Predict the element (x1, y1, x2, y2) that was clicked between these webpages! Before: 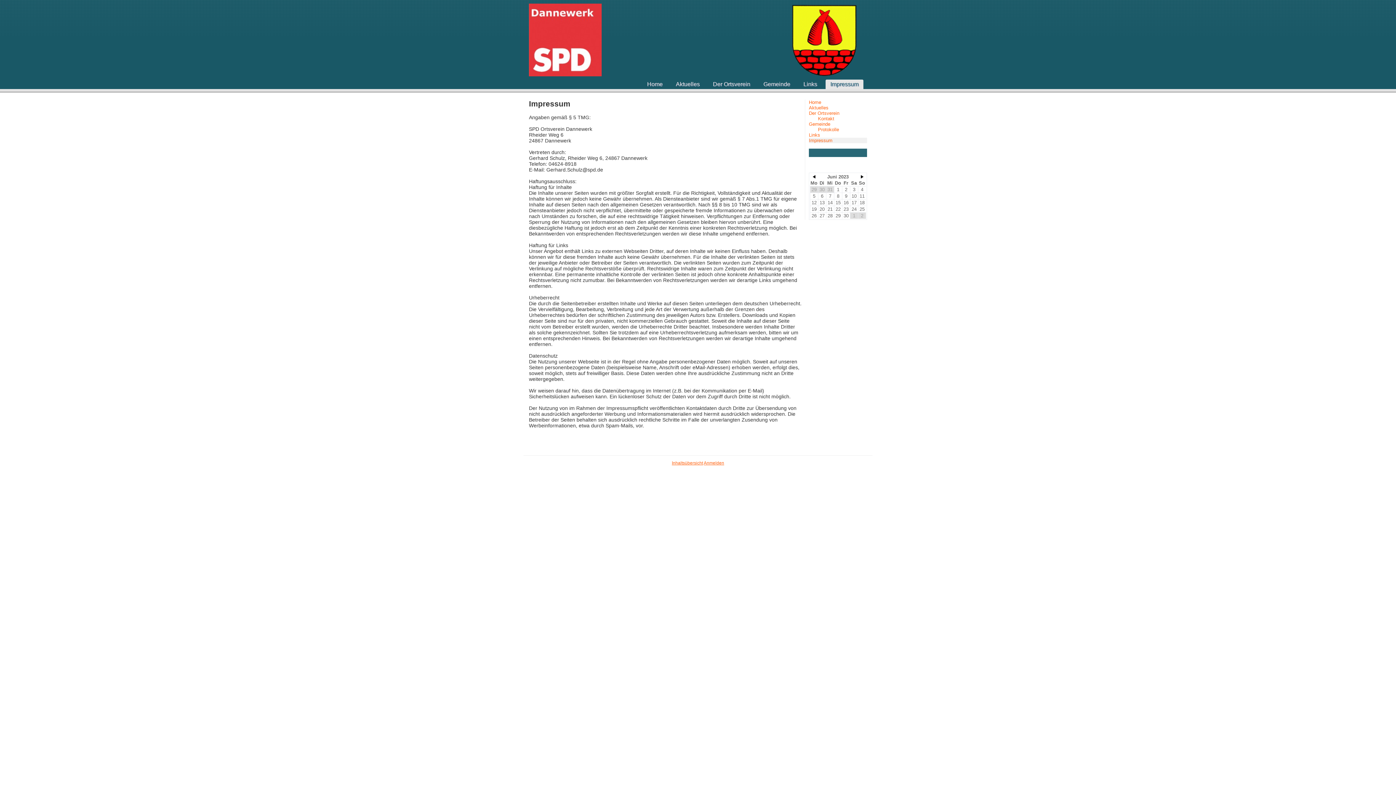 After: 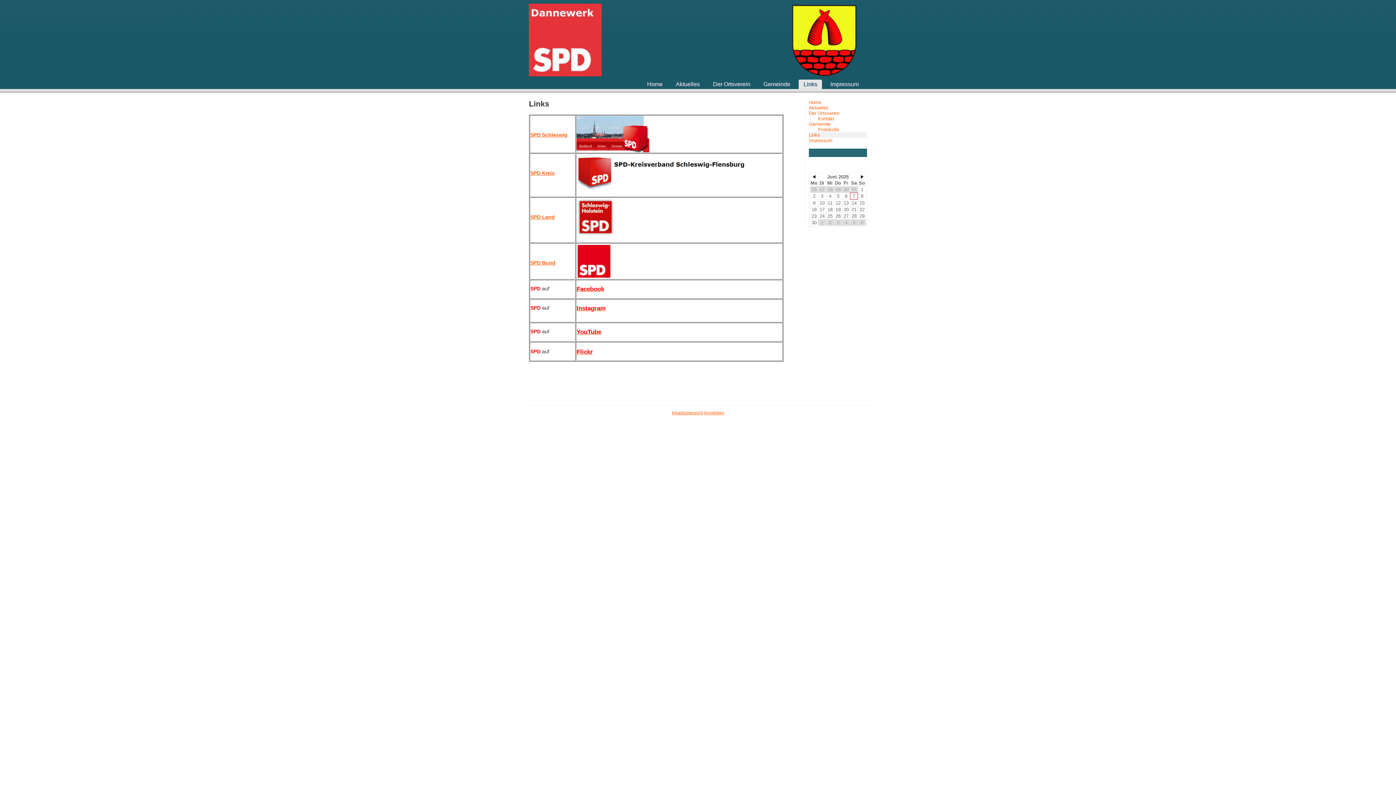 Action: bbox: (798, 79, 822, 89) label: Links